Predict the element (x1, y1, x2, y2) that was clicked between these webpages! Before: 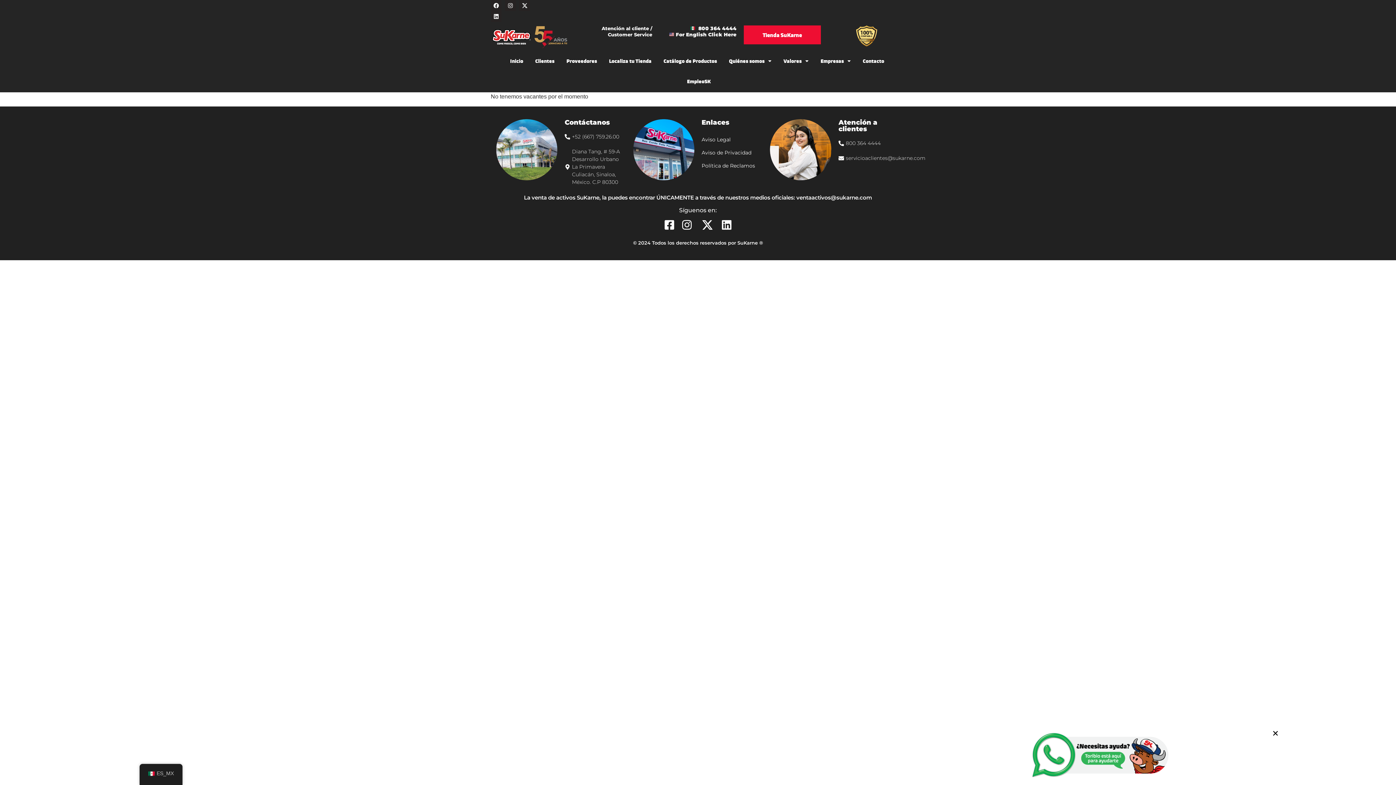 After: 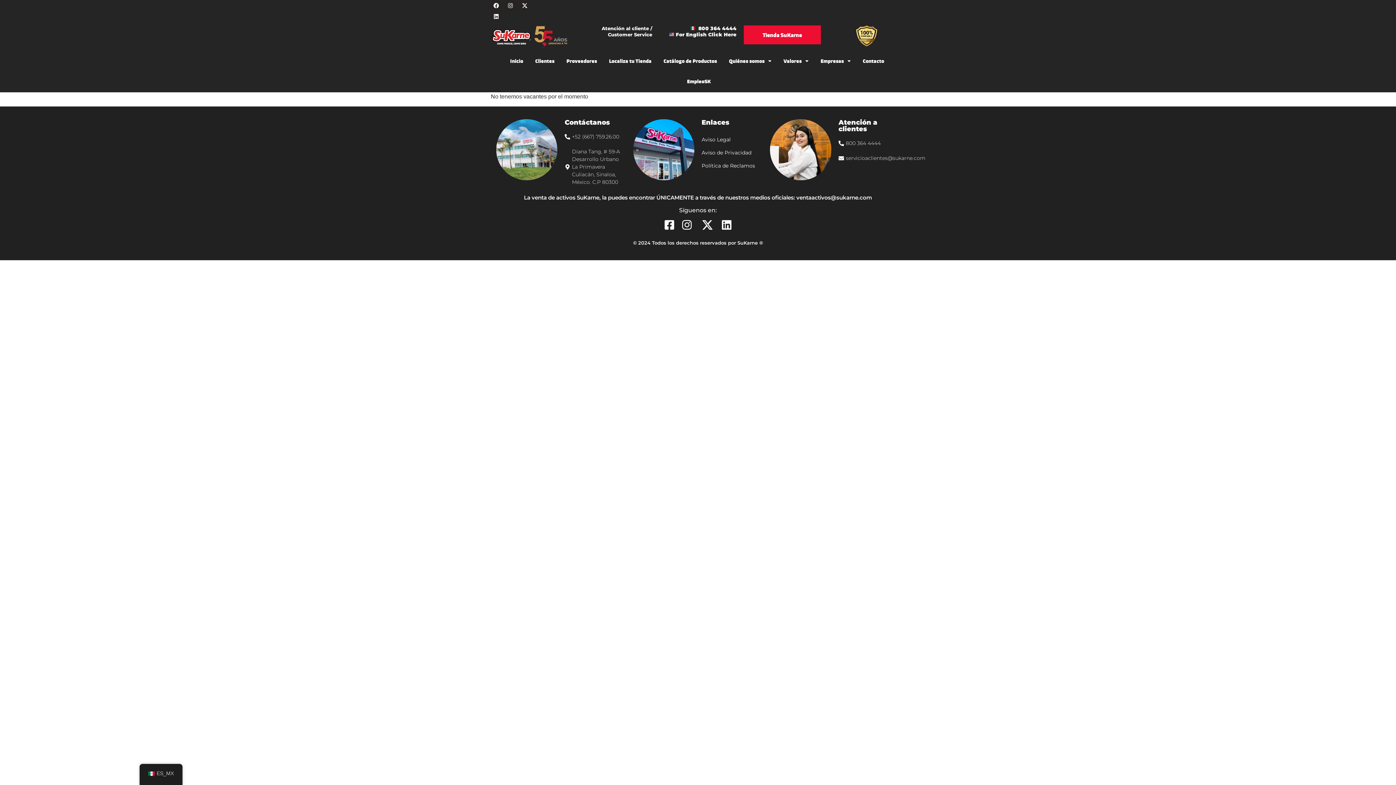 Action: bbox: (1272, 730, 1279, 737) label: Close